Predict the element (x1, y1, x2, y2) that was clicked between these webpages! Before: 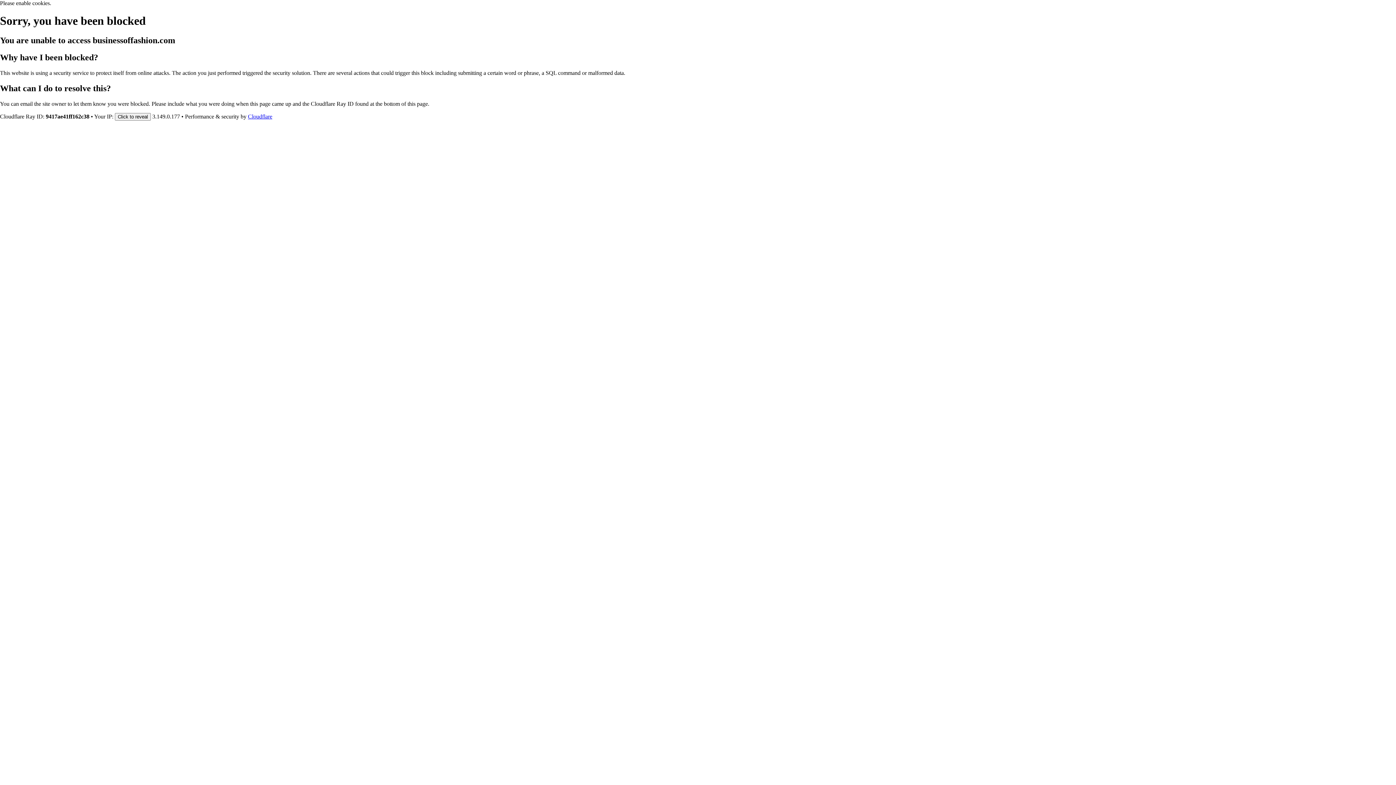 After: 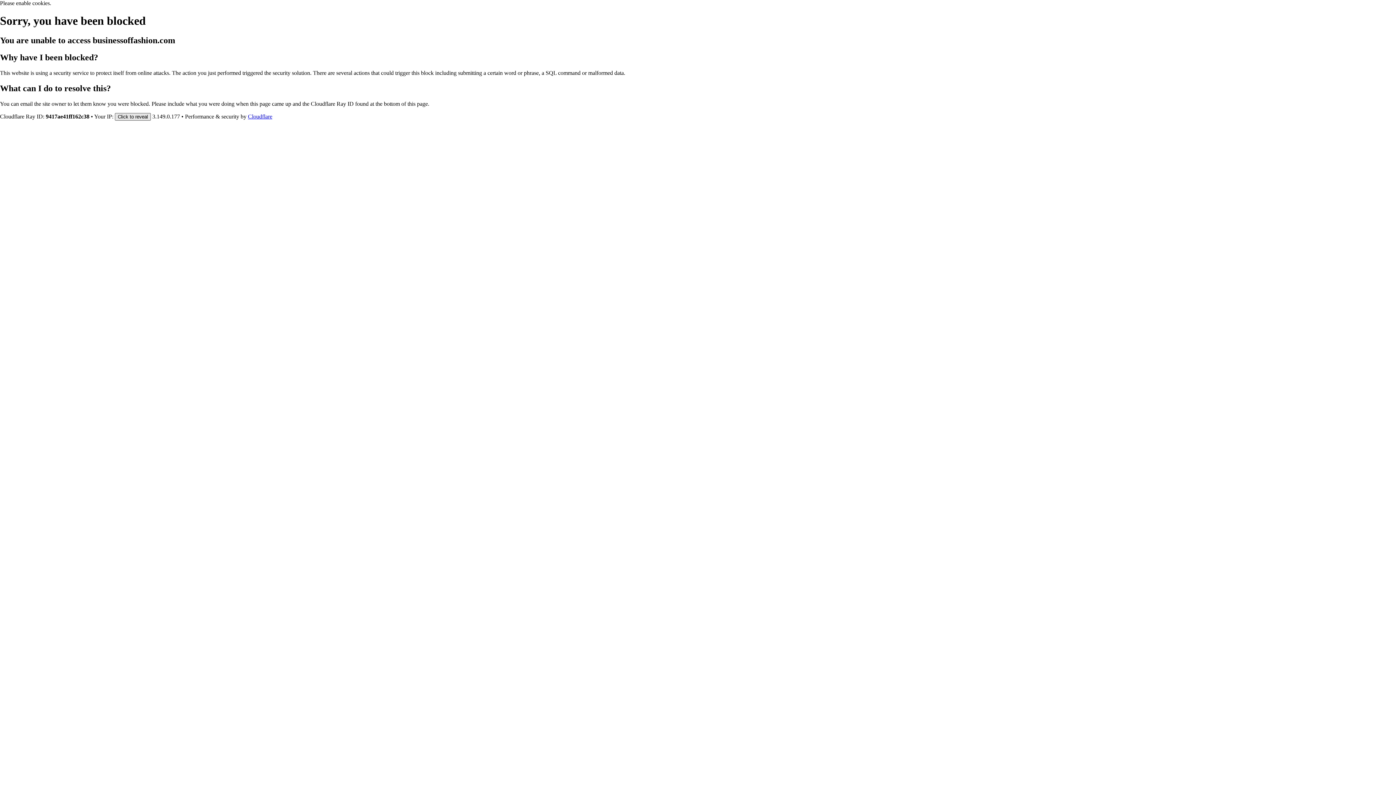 Action: bbox: (114, 112, 150, 120) label: Click to reveal